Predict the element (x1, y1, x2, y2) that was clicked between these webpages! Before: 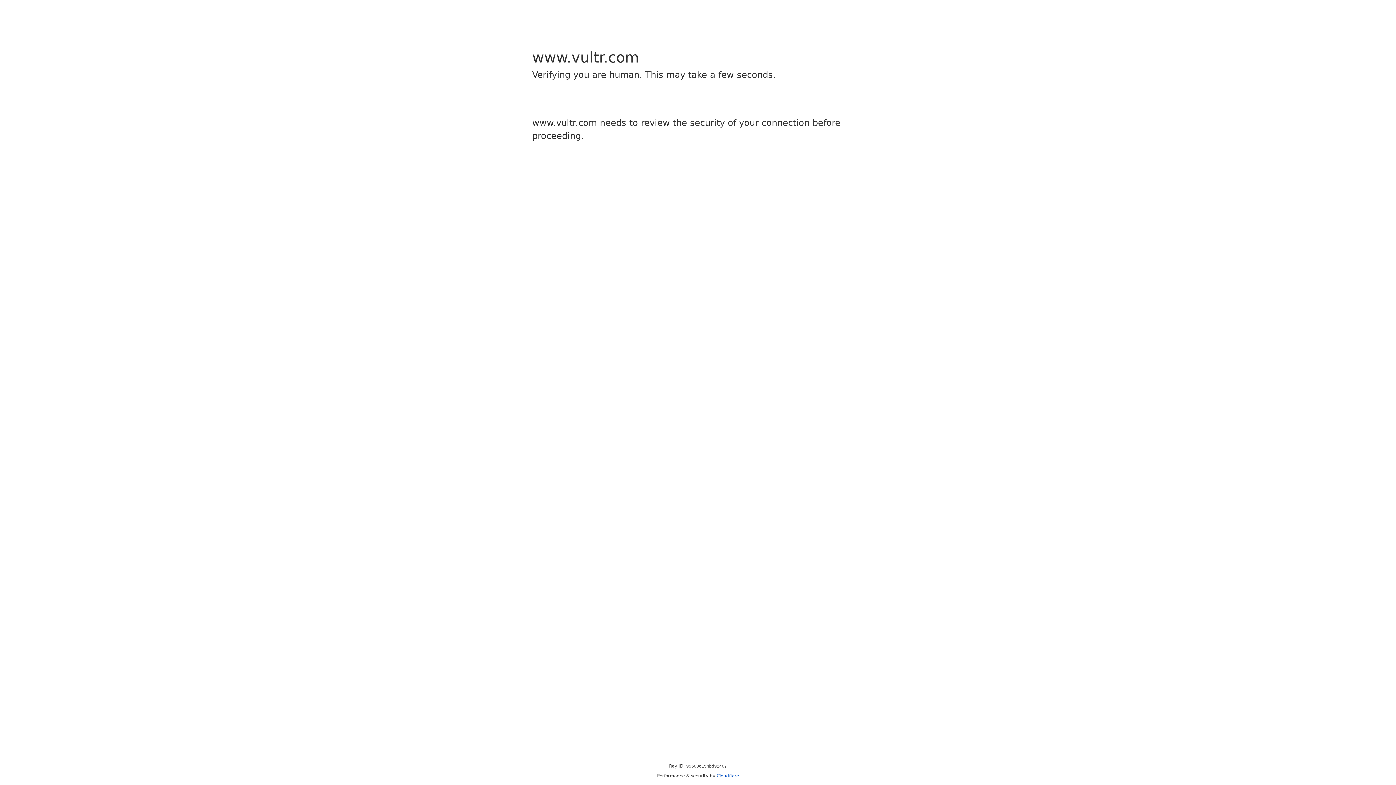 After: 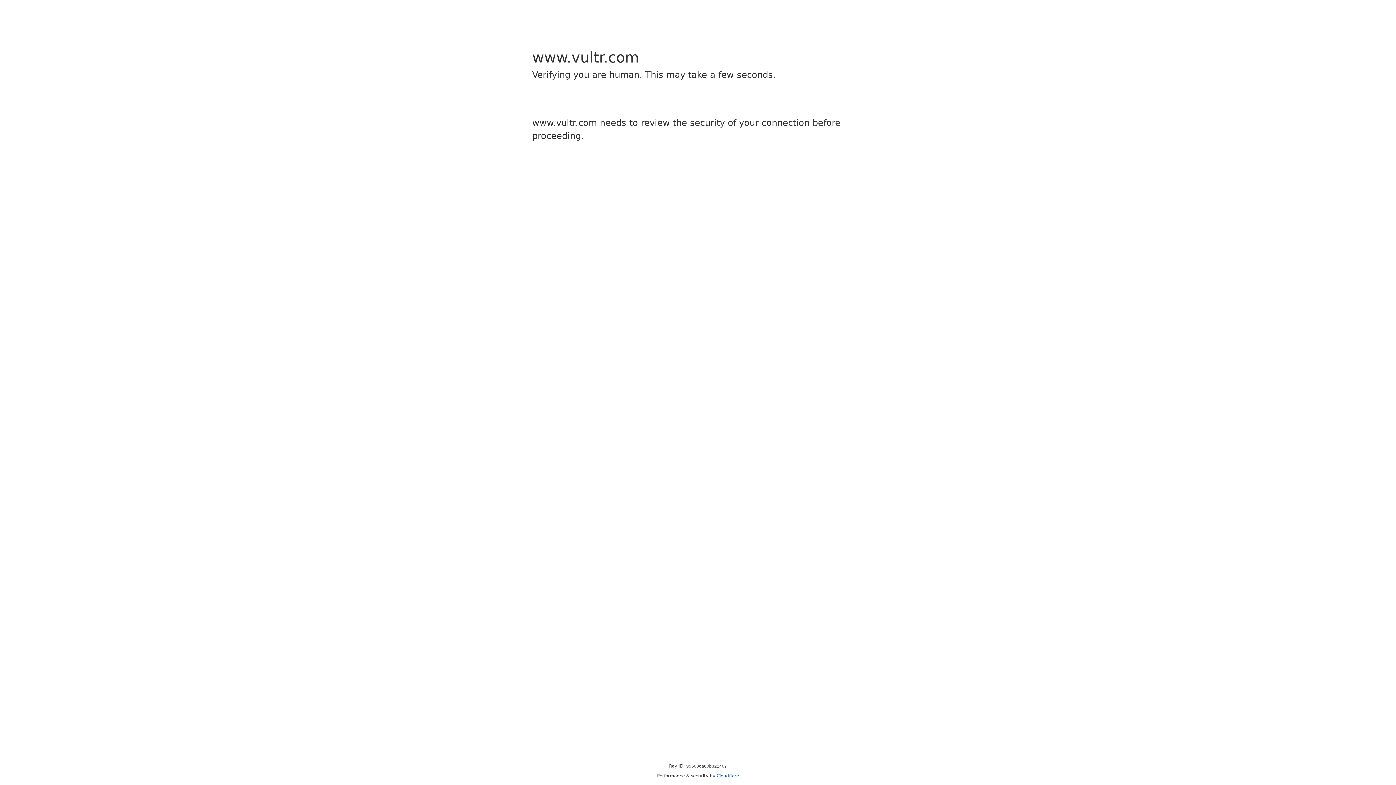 Action: bbox: (716, 773, 739, 778) label: Cloudflare